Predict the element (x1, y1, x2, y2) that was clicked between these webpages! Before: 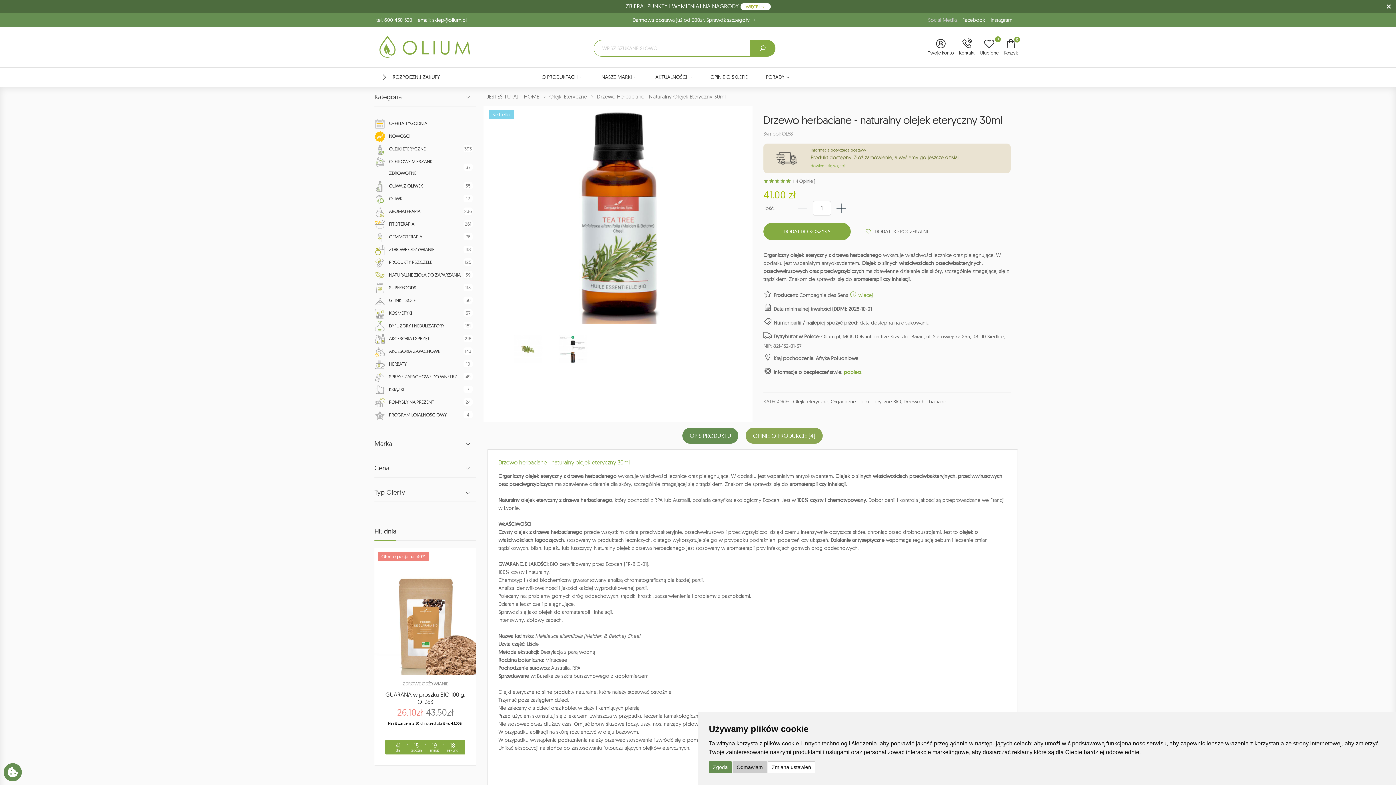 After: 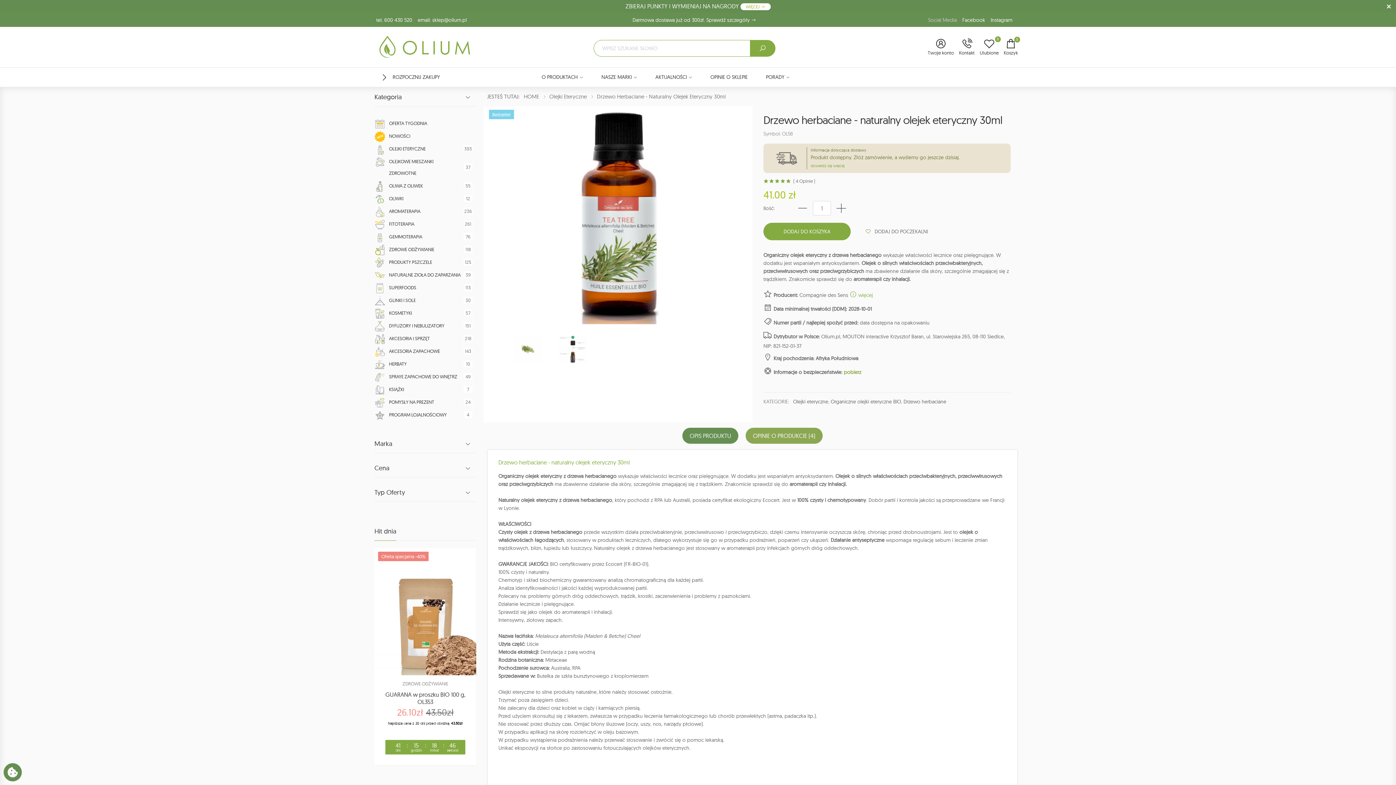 Action: bbox: (732, 761, 767, 773) label: Odmawiam